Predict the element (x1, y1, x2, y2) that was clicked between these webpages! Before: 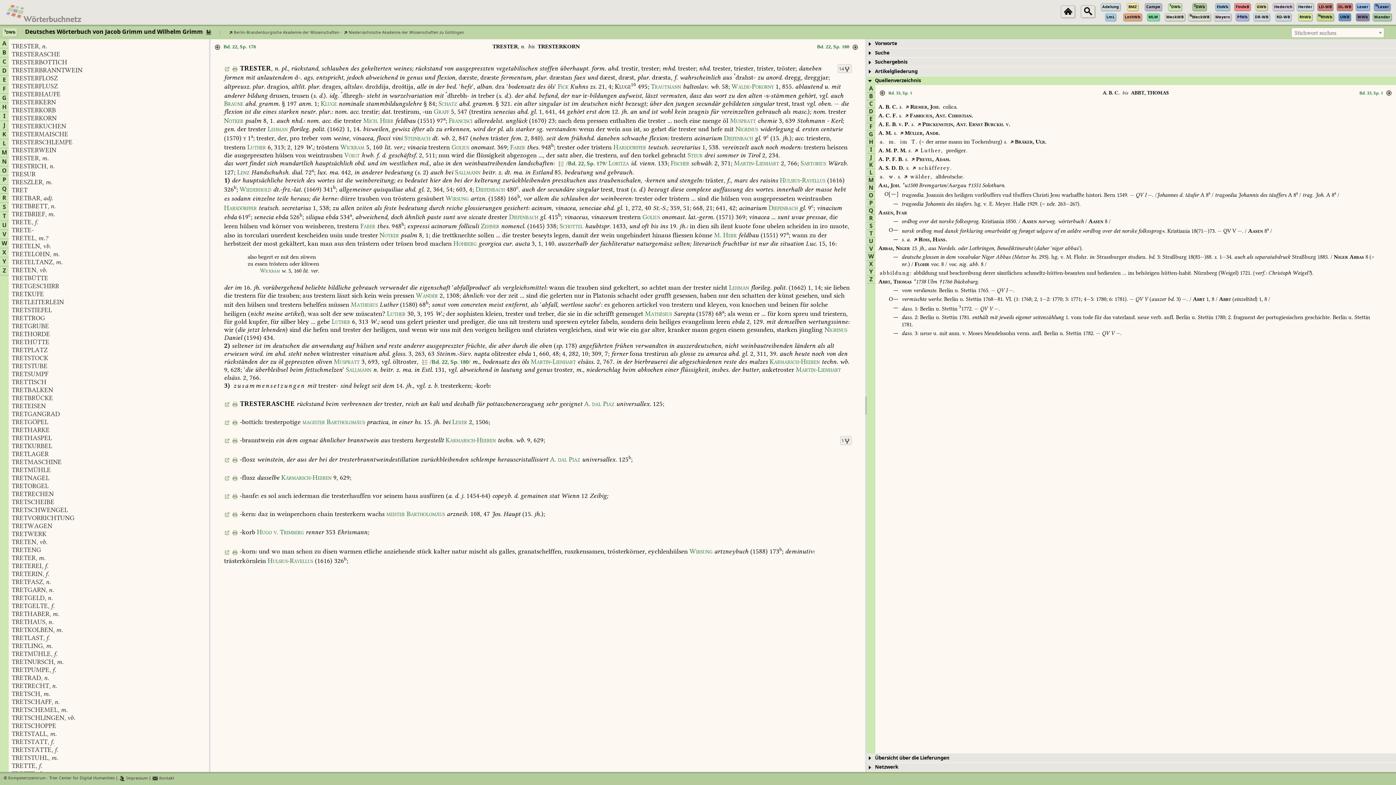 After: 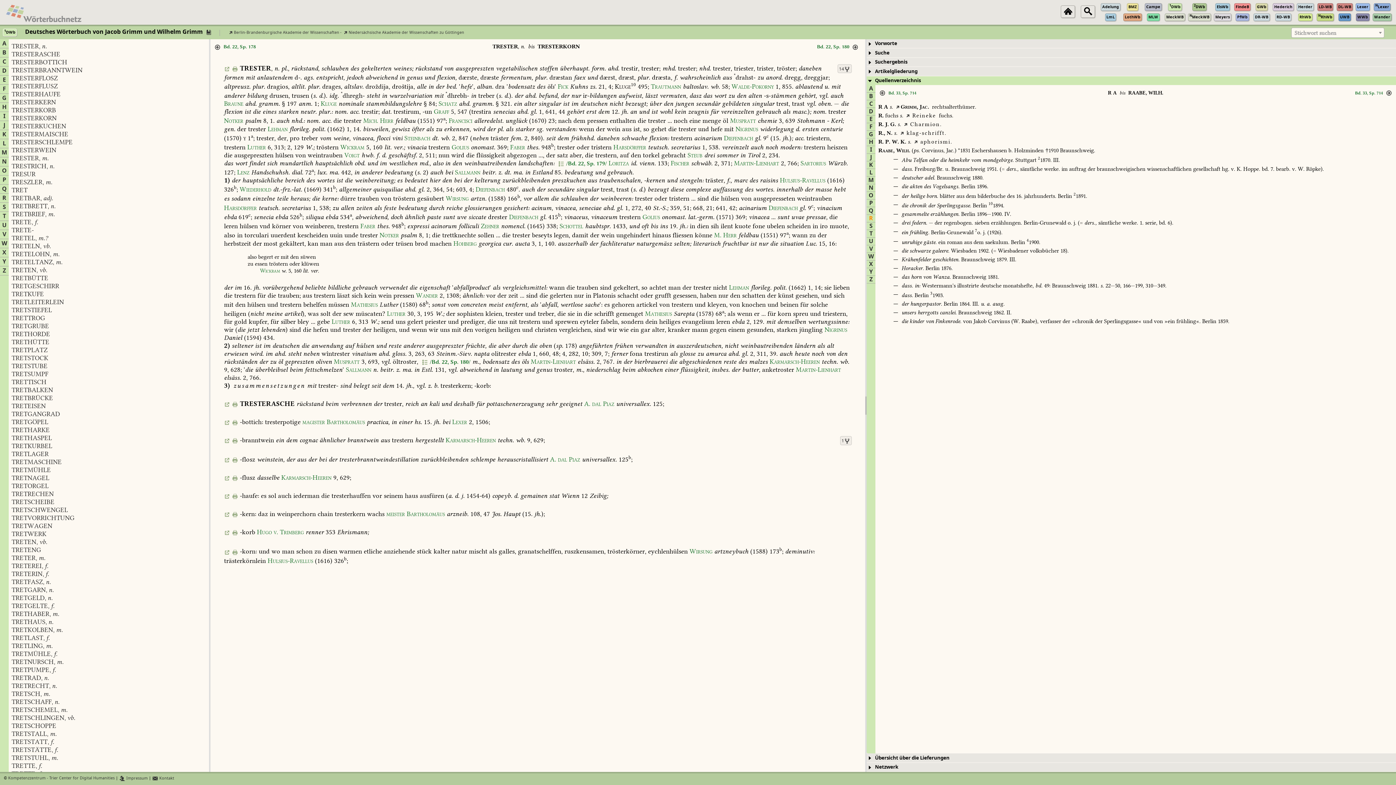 Action: bbox: (869, 214, 873, 223) label: R